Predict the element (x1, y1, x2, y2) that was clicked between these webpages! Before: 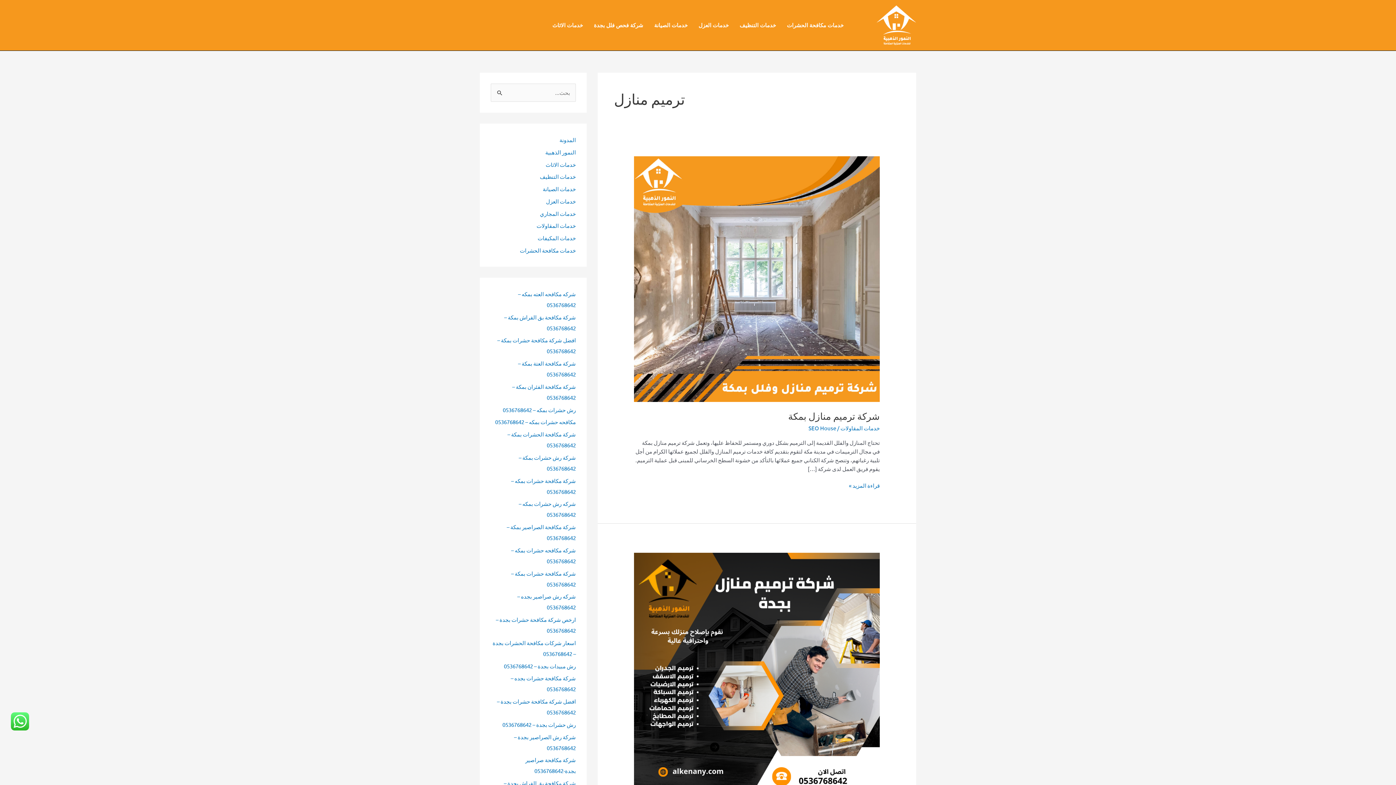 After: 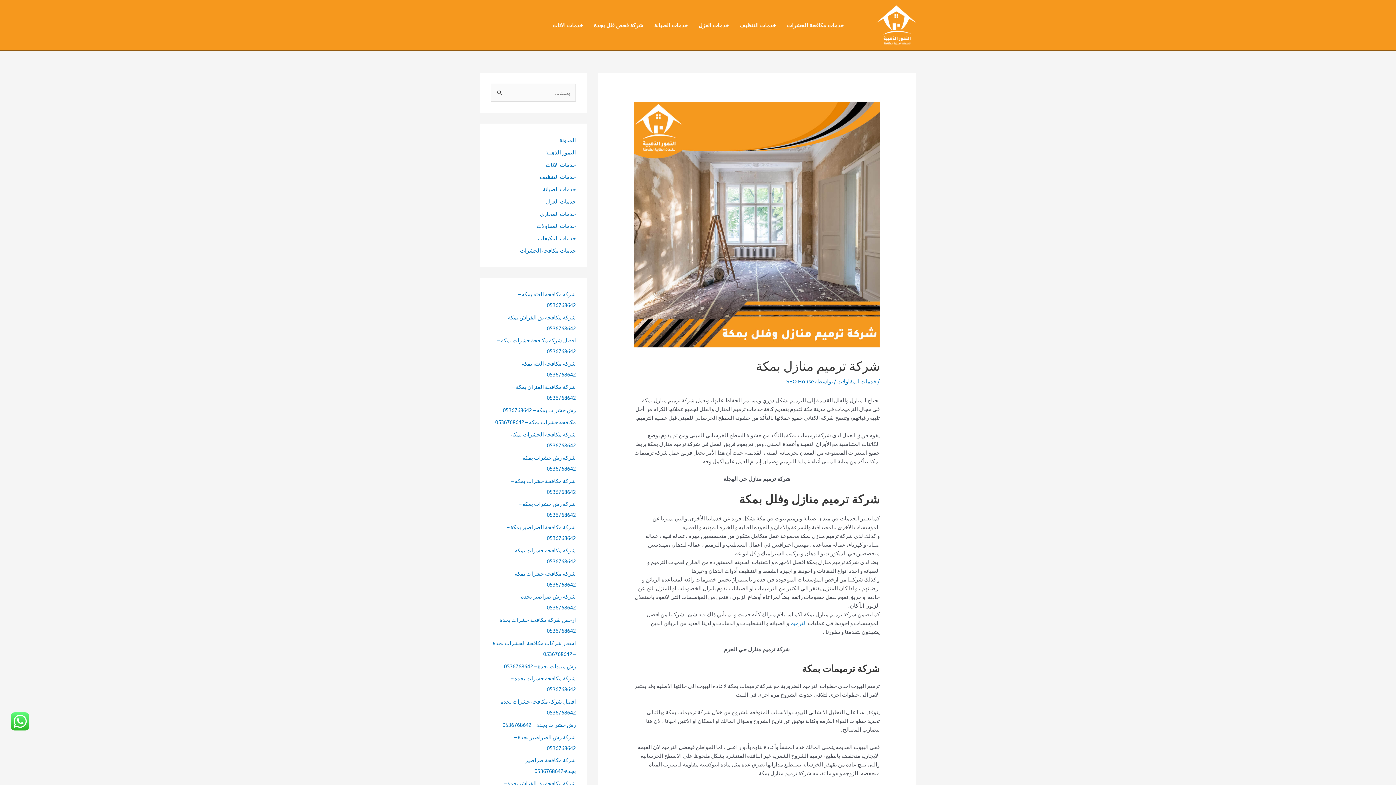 Action: bbox: (634, 274, 879, 281)